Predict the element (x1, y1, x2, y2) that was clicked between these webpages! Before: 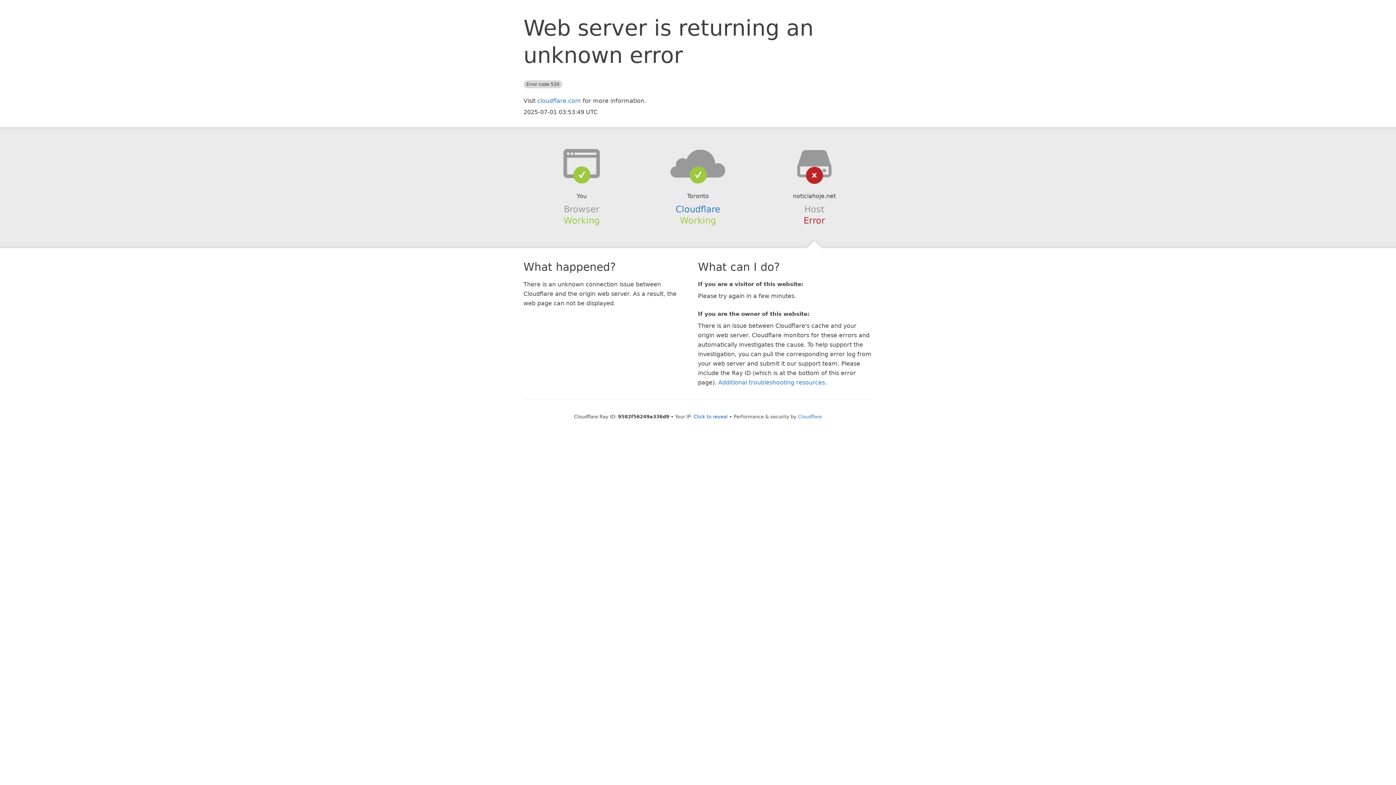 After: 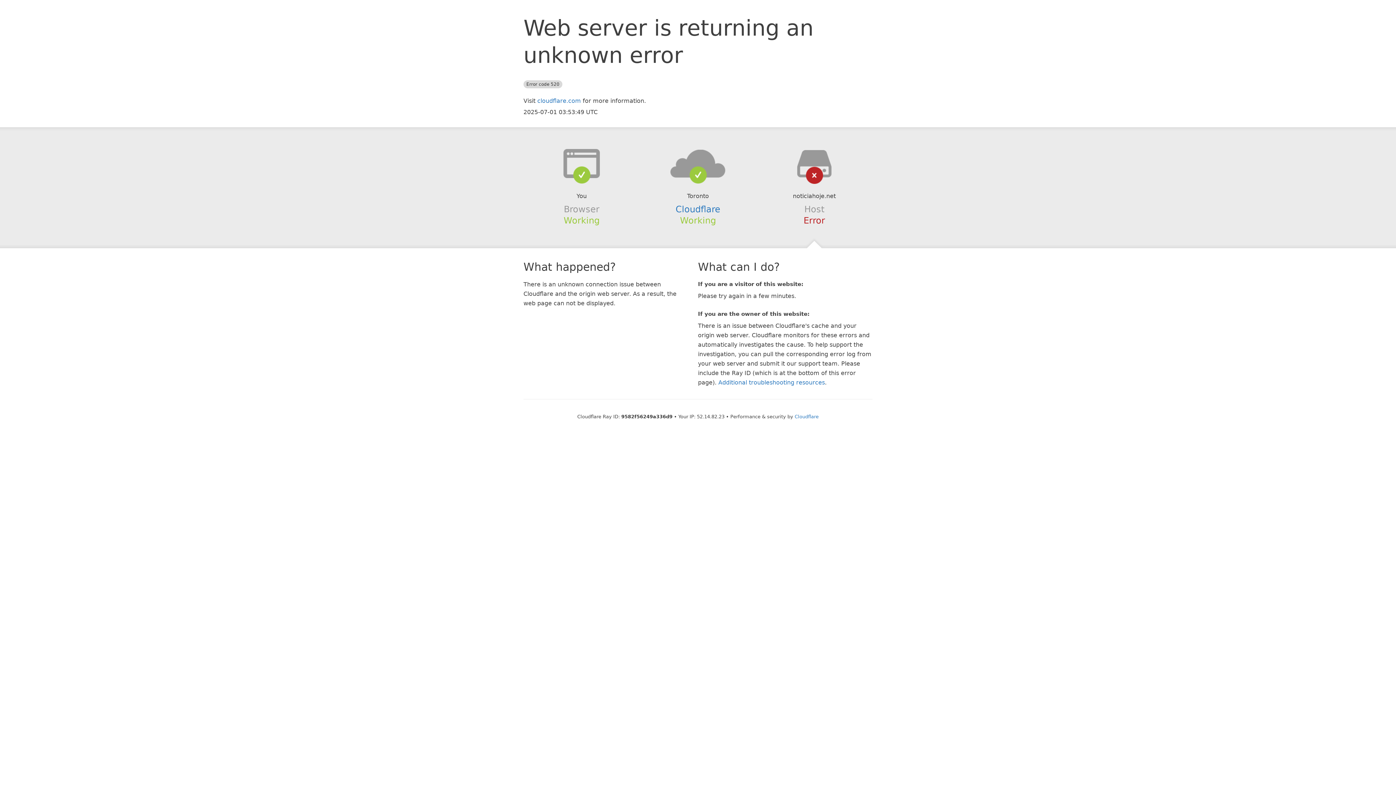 Action: bbox: (693, 414, 728, 419) label: Click to reveal